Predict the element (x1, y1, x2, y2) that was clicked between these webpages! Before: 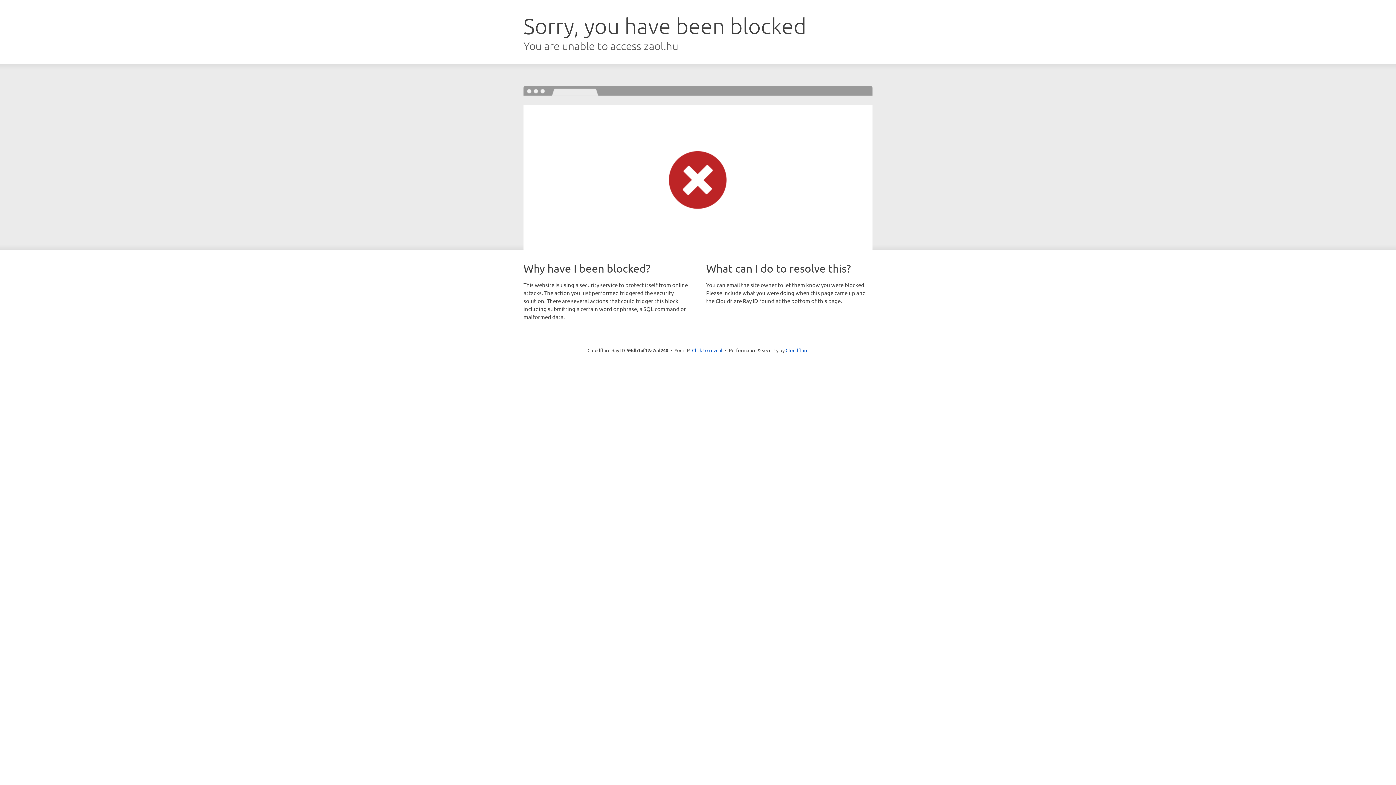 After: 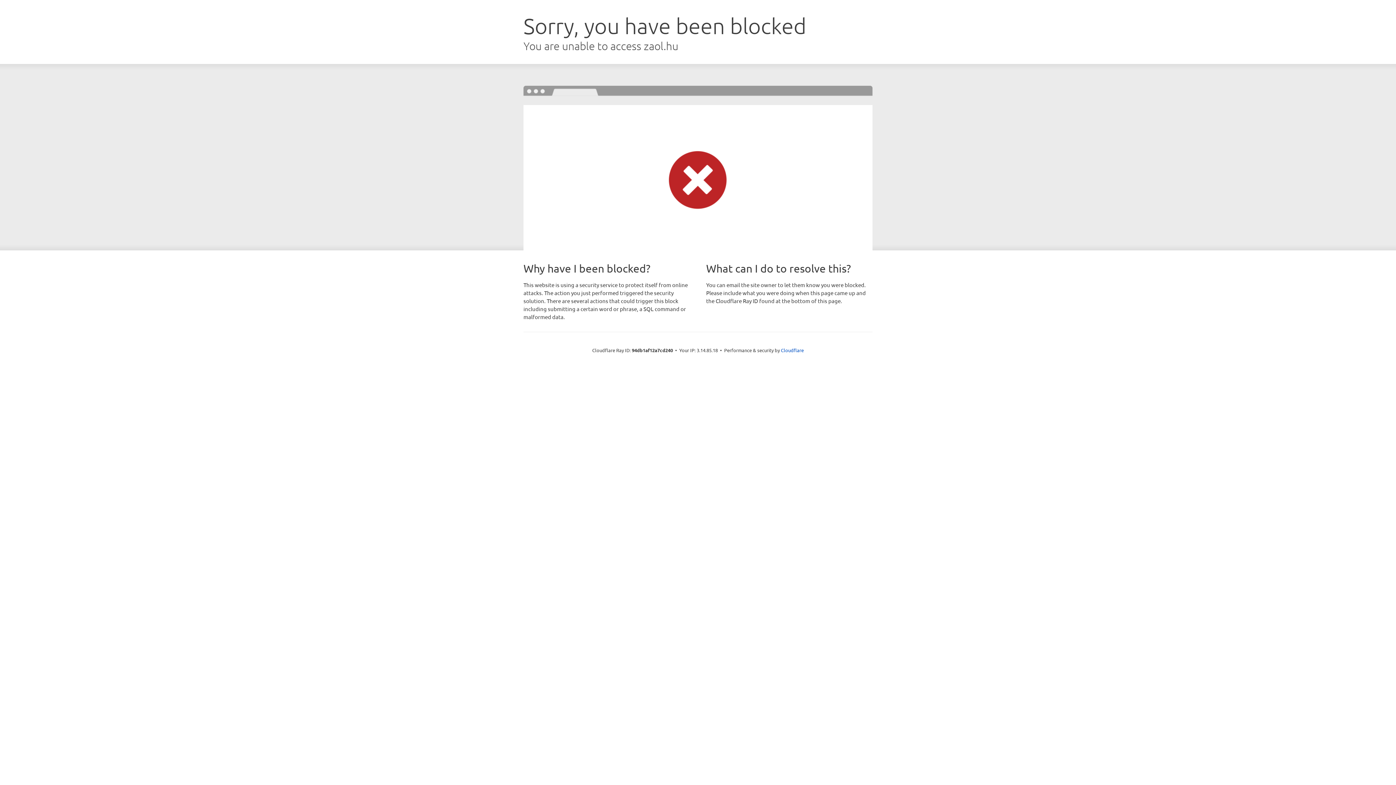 Action: label: Click to reveal bbox: (692, 346, 722, 353)